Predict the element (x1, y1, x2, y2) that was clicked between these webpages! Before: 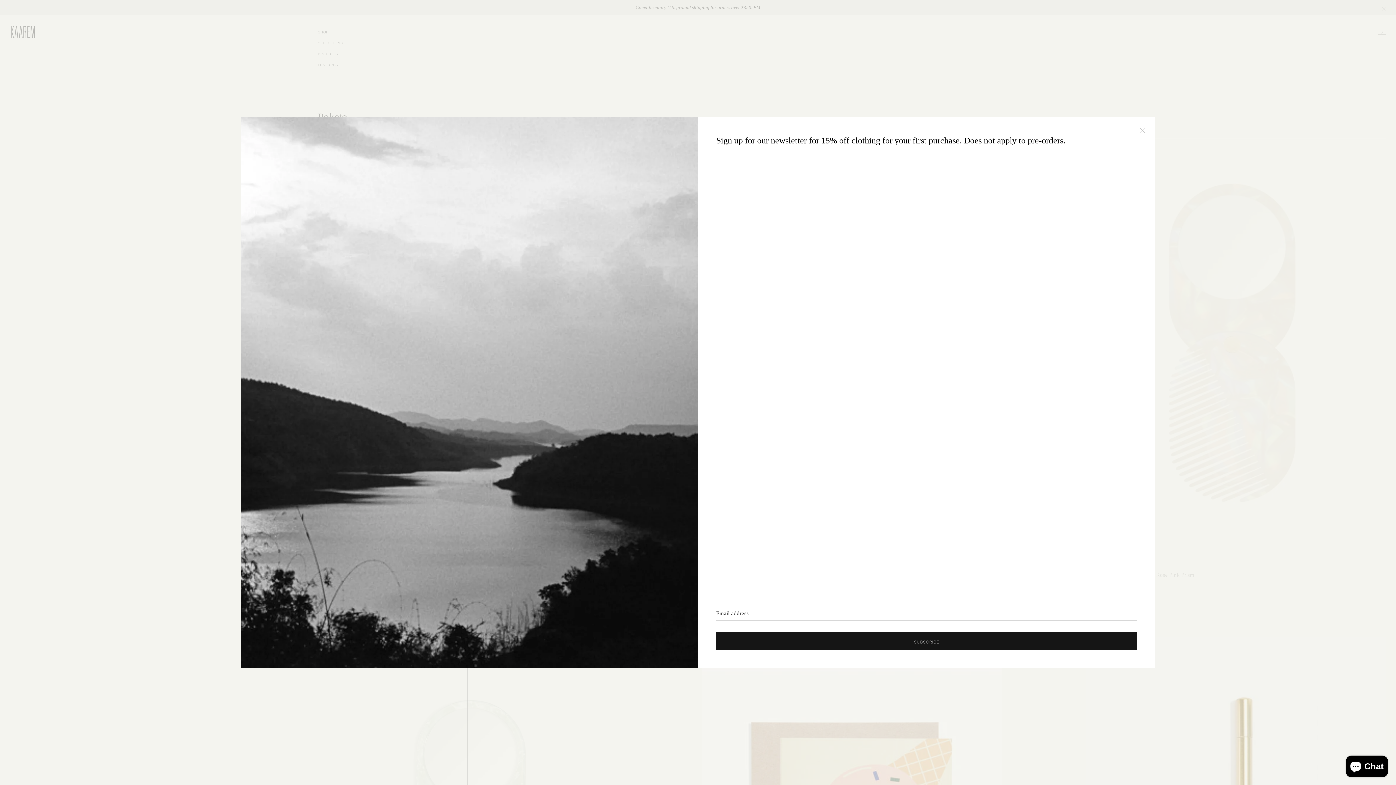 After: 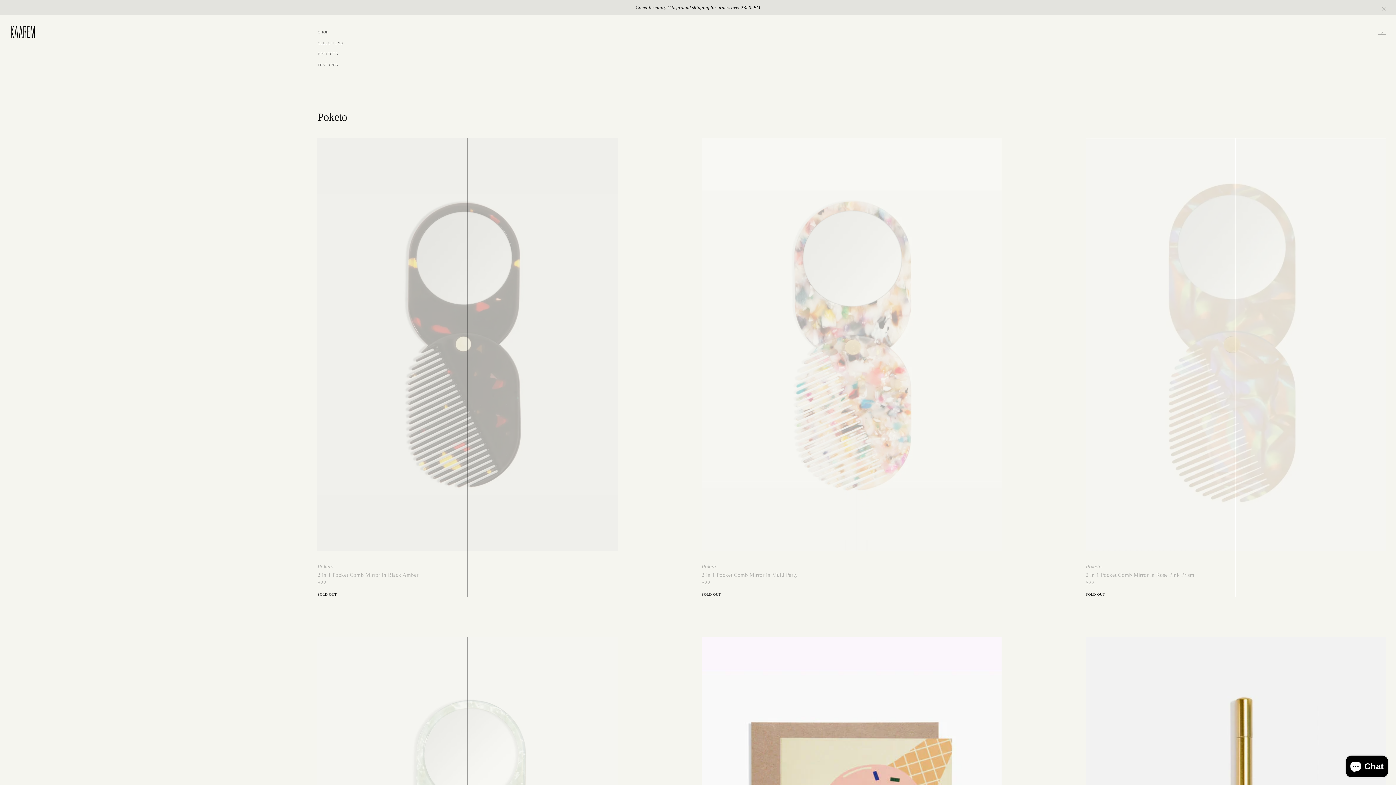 Action: bbox: (1135, 122, 1150, 136)